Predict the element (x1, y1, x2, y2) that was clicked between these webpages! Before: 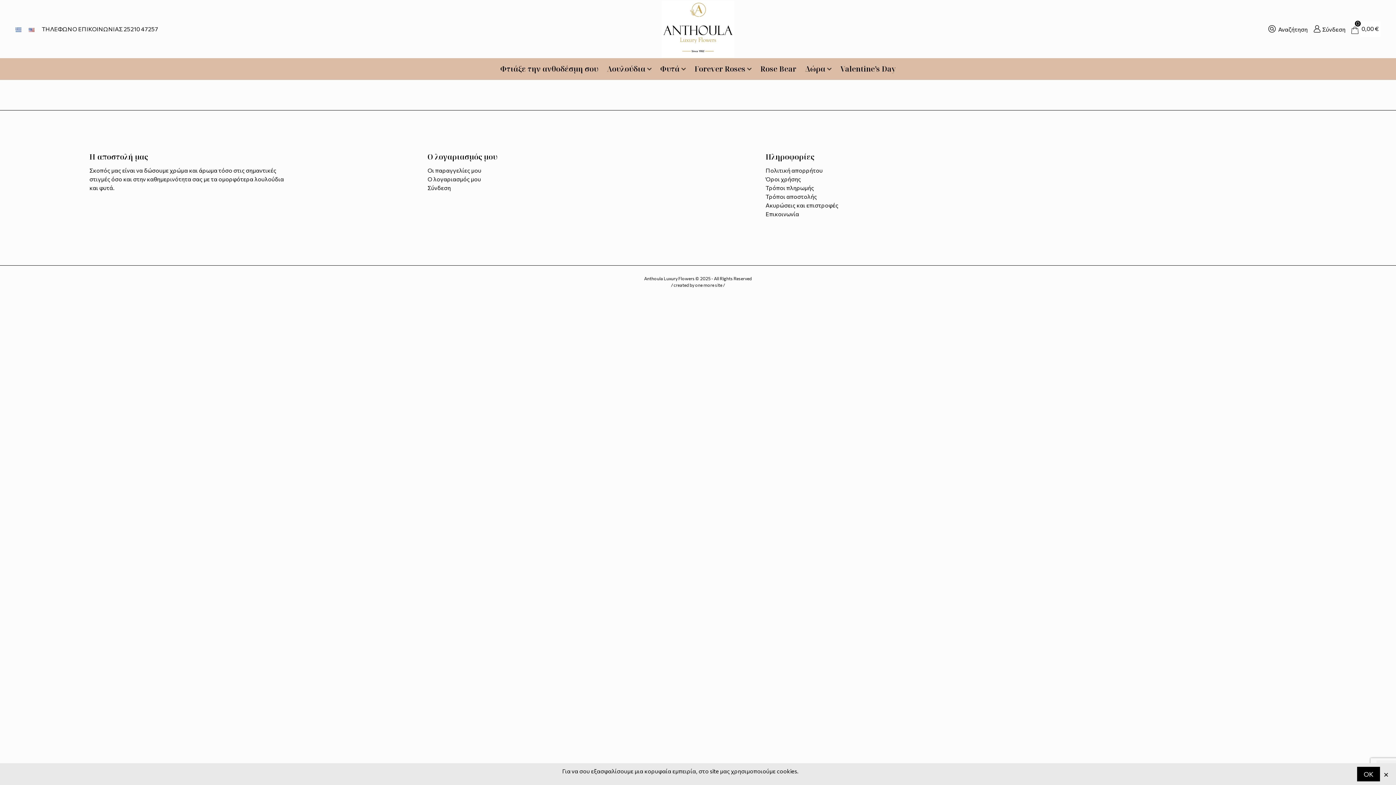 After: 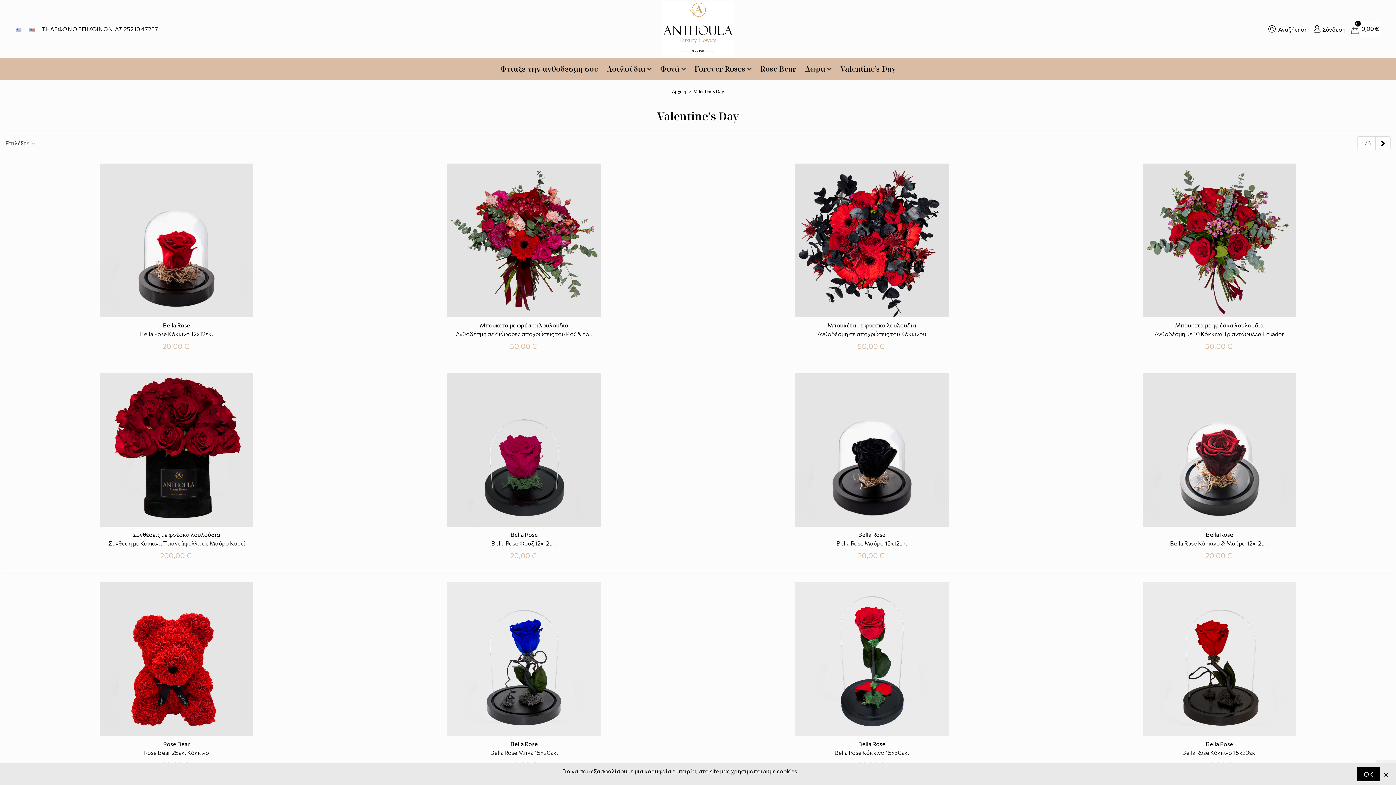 Action: bbox: (836, 58, 900, 80) label: Valentine’s Day